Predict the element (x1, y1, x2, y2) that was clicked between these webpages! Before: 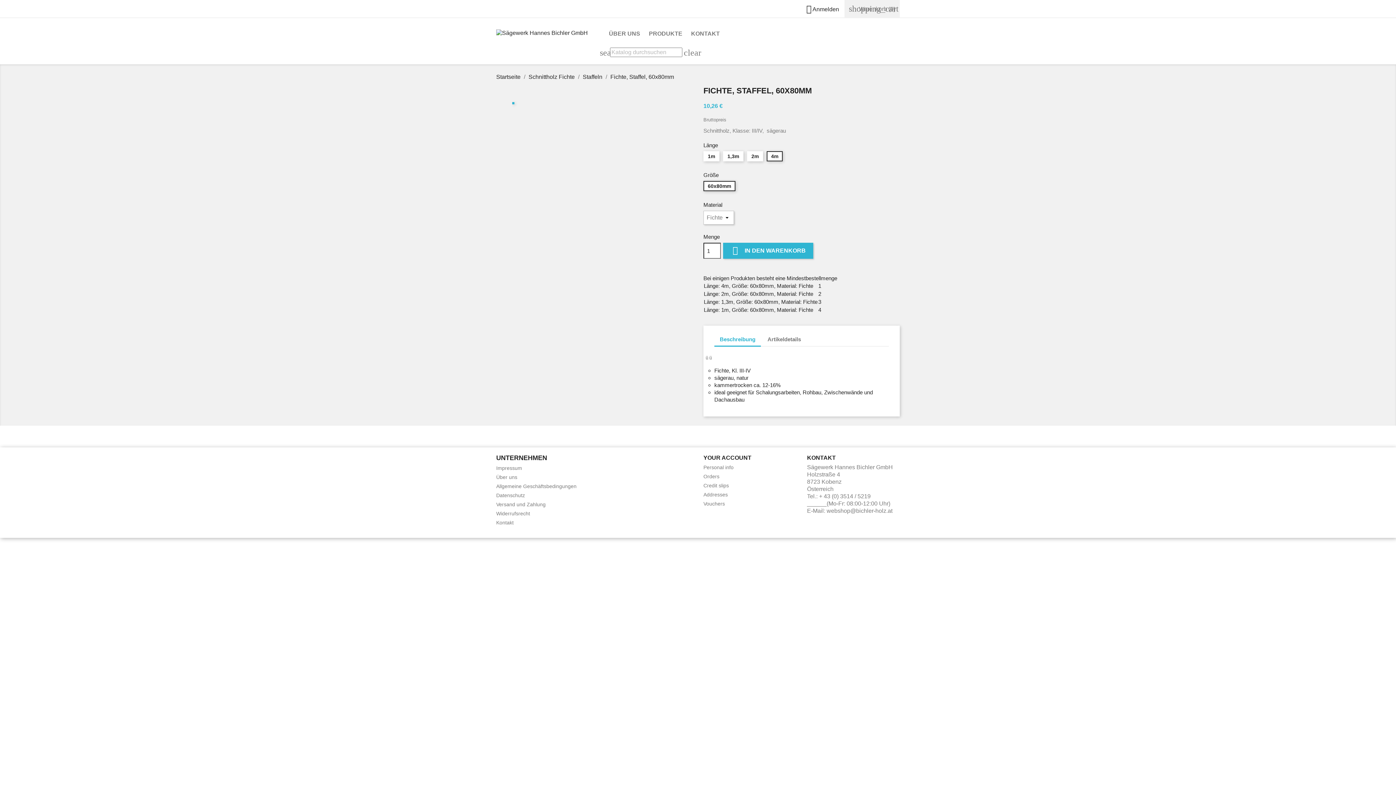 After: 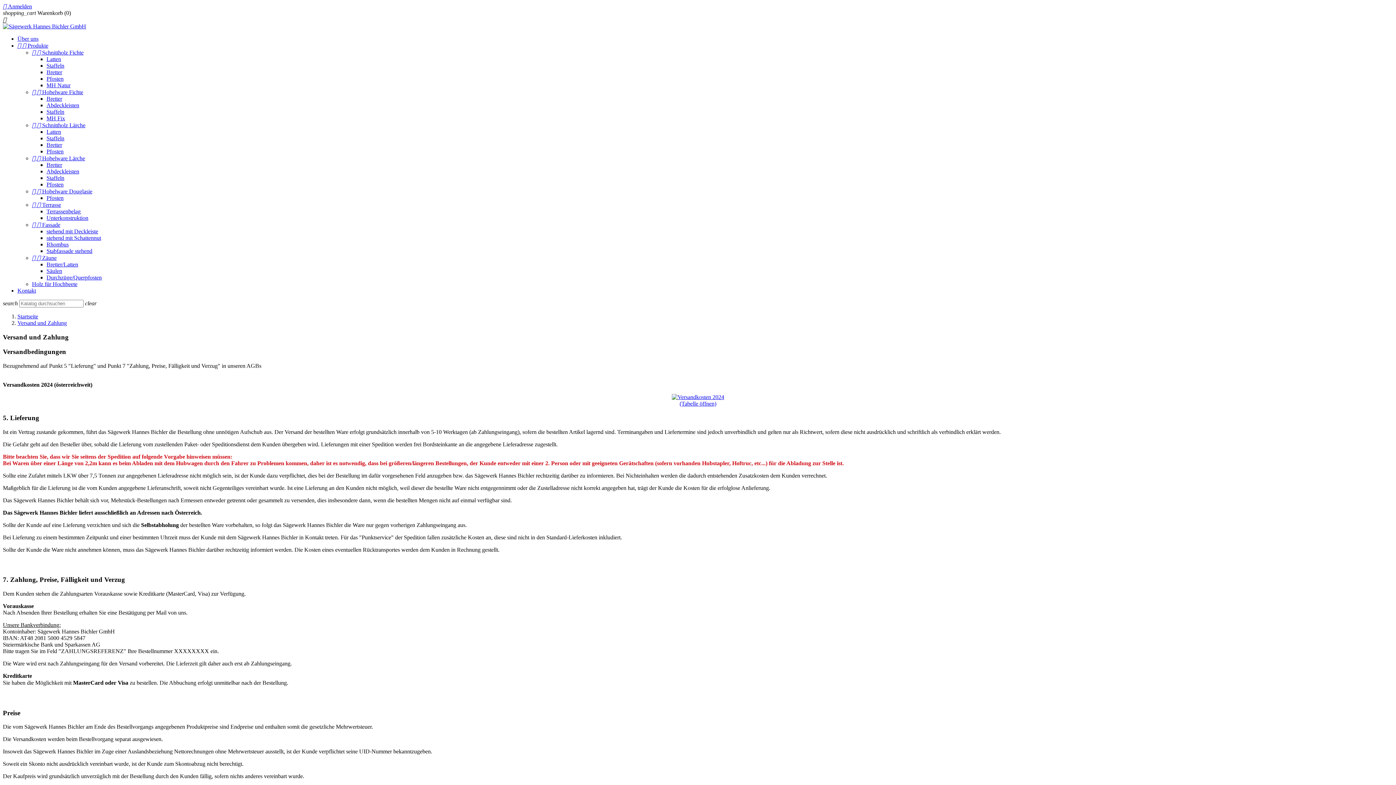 Action: bbox: (496, 501, 545, 507) label: Versand und Zahlung